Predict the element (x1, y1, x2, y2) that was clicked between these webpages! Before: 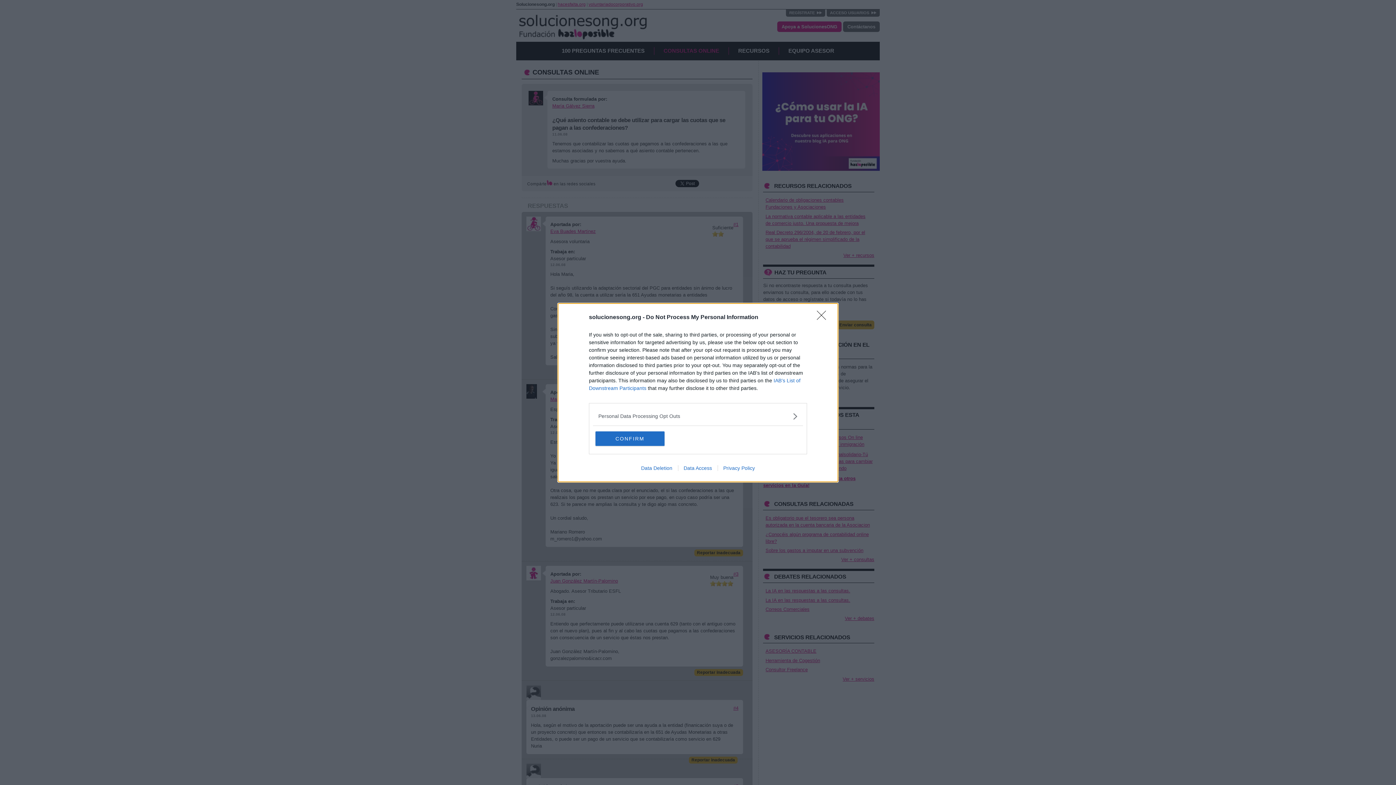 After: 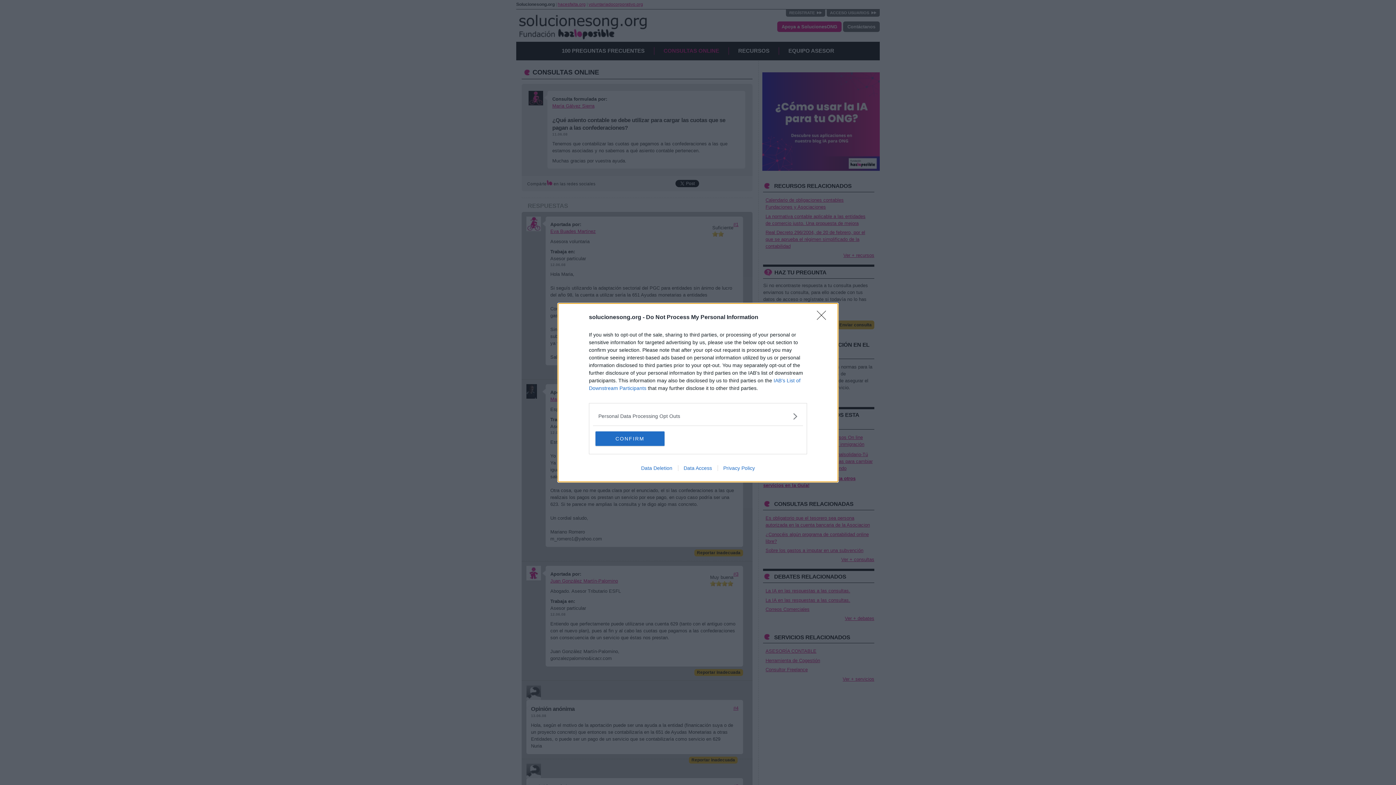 Action: label: Privacy Policy bbox: (717, 465, 760, 471)